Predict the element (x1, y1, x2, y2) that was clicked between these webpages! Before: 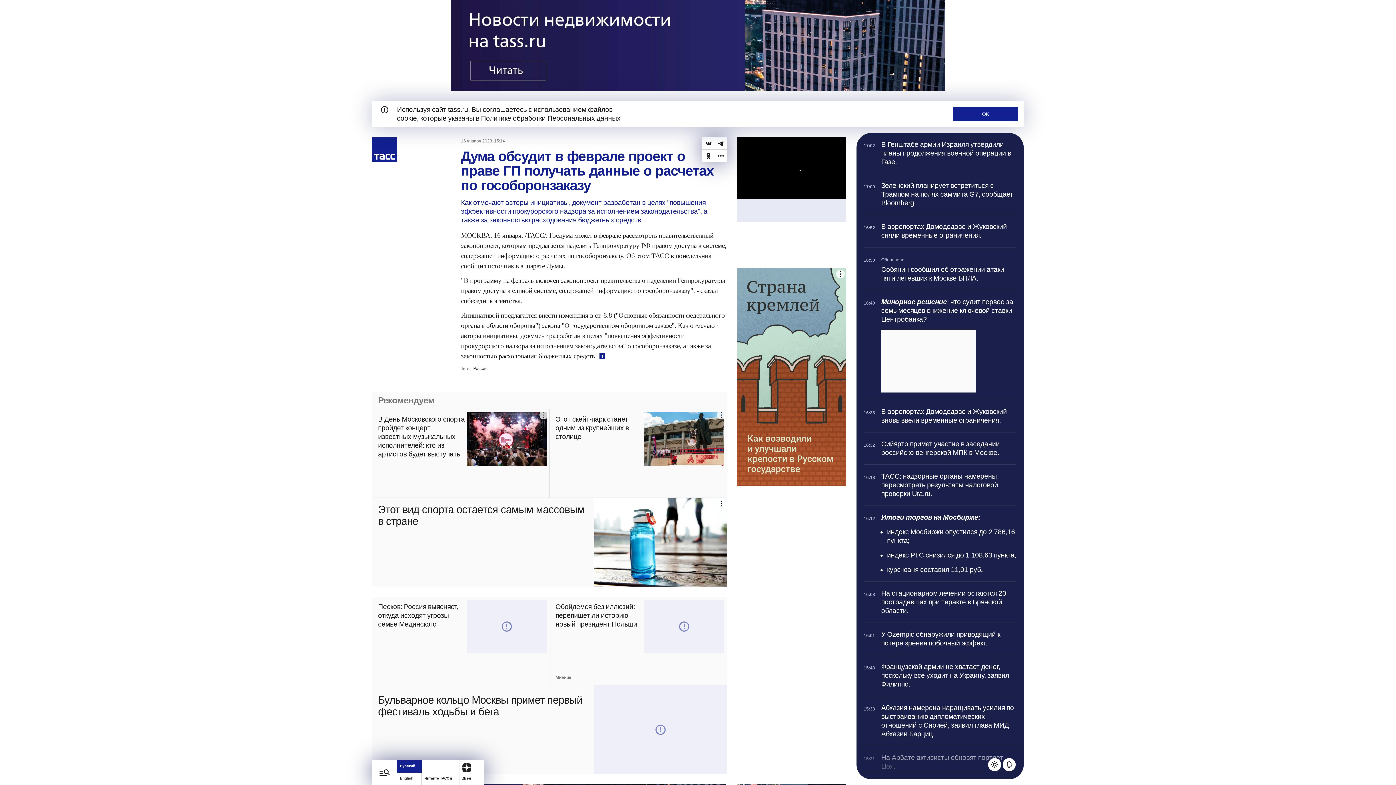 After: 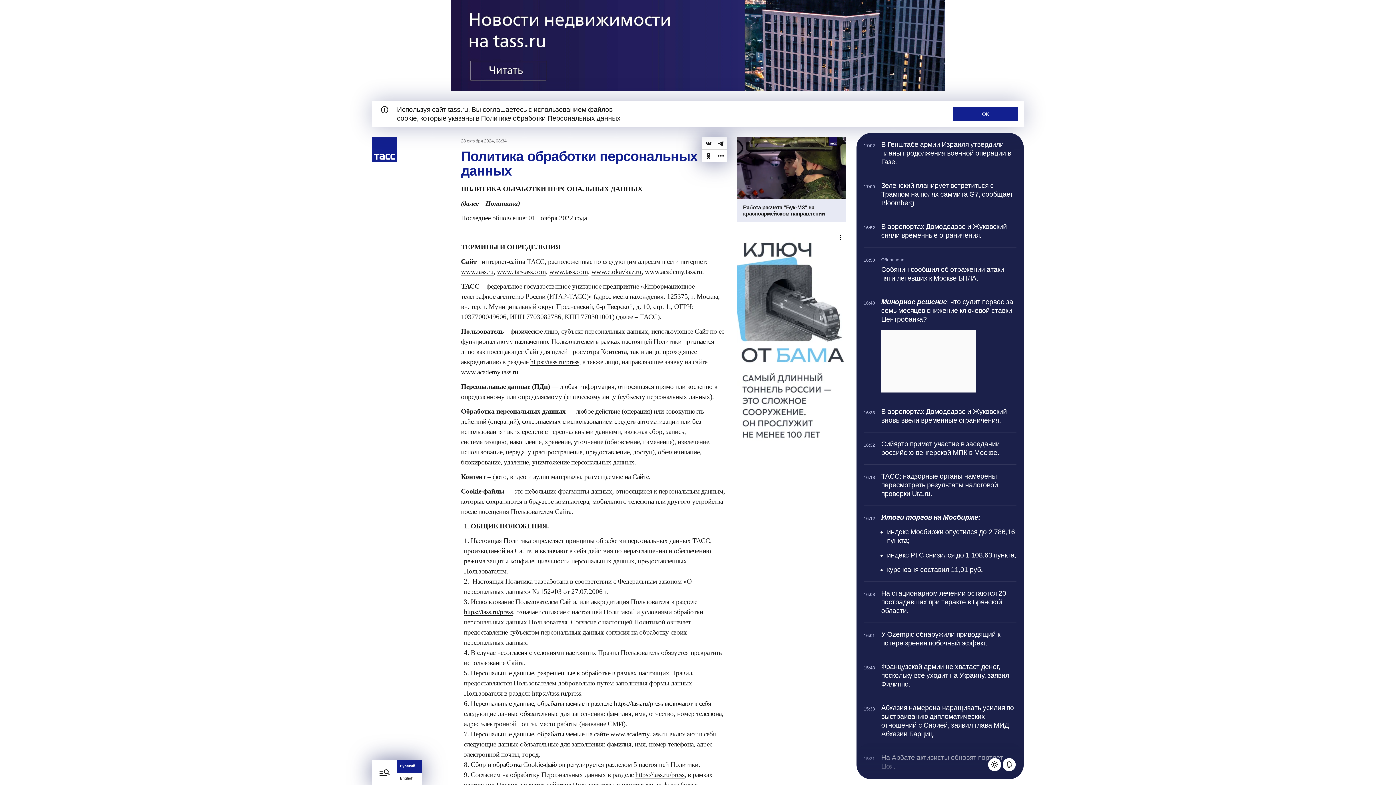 Action: bbox: (481, 114, 620, 122) label: Политике обработки Персональных данных